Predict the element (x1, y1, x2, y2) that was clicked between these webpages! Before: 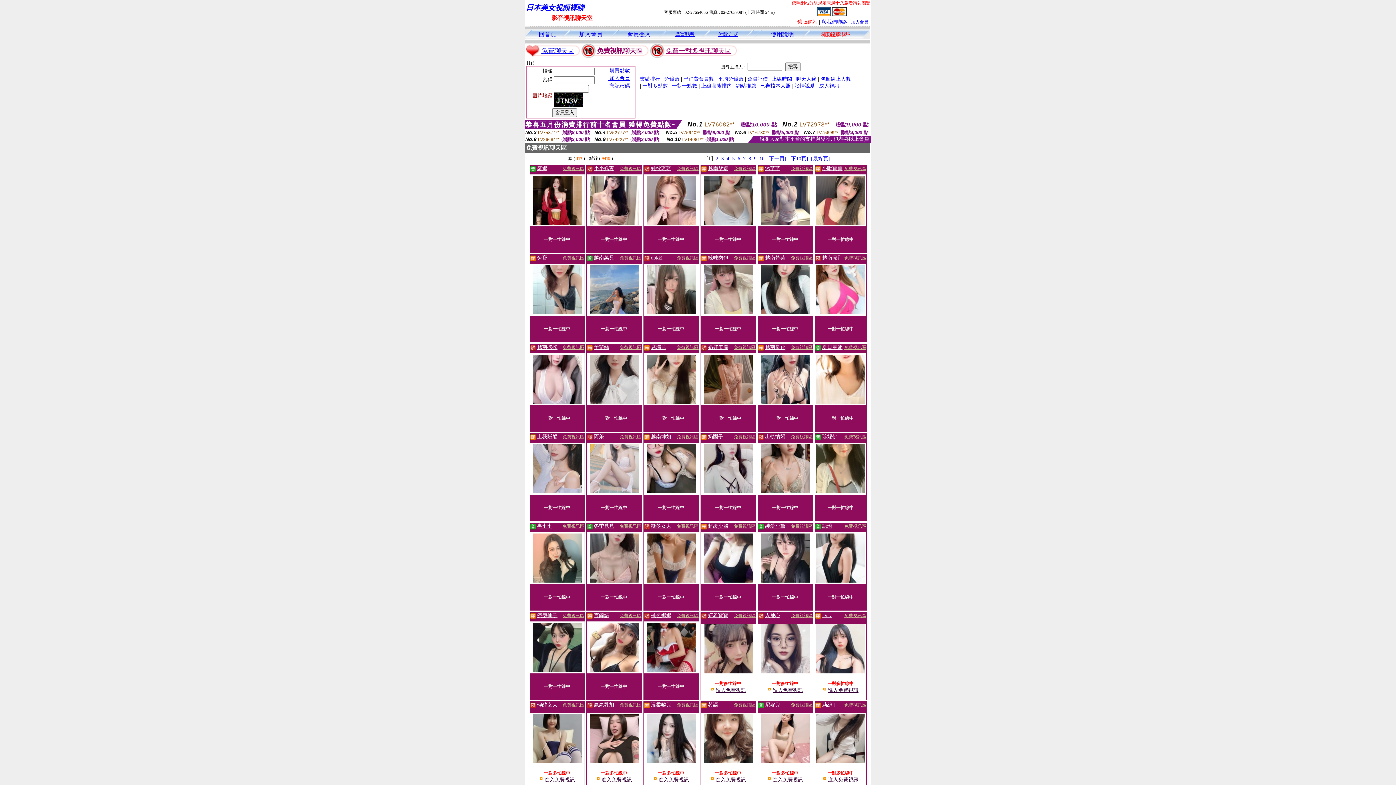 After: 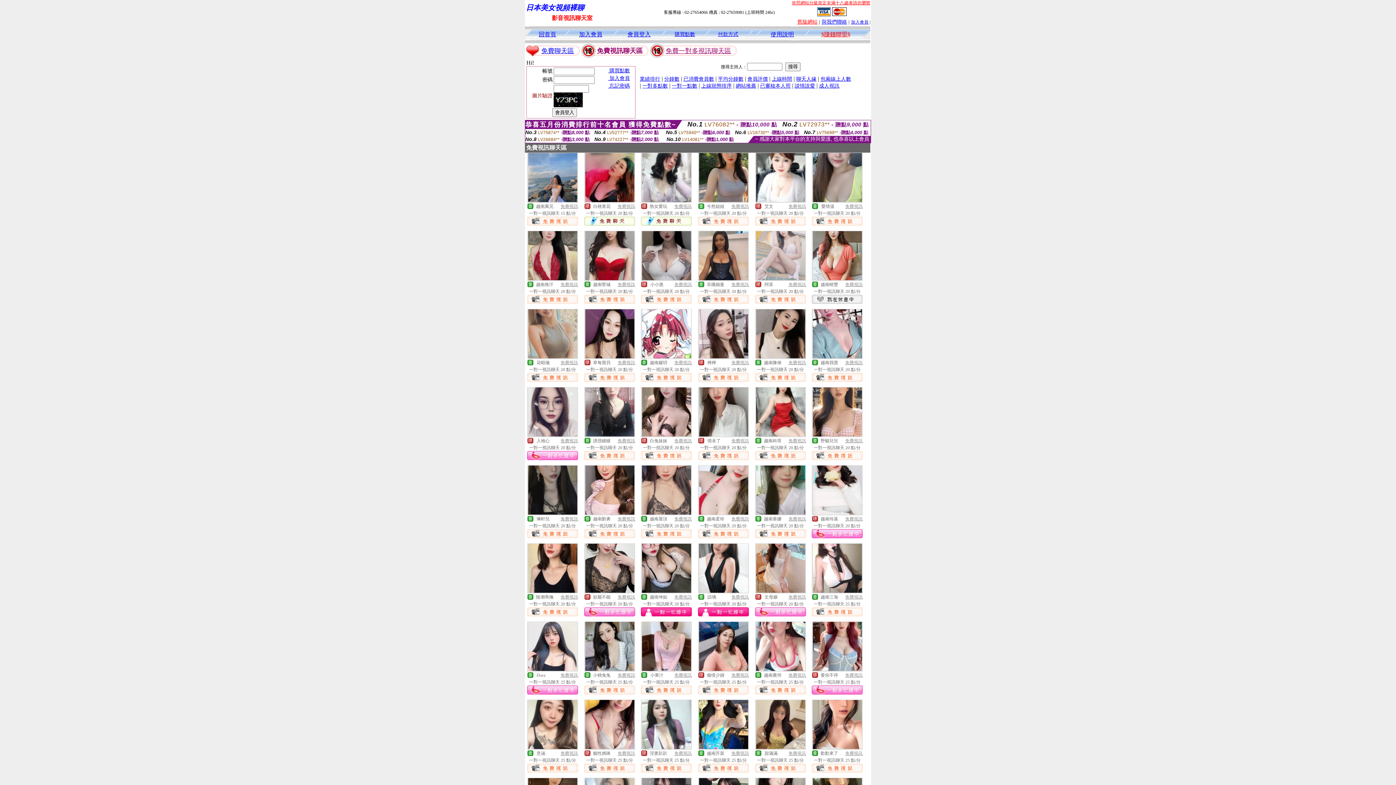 Action: label: 一對一點數 bbox: (672, 82, 697, 88)